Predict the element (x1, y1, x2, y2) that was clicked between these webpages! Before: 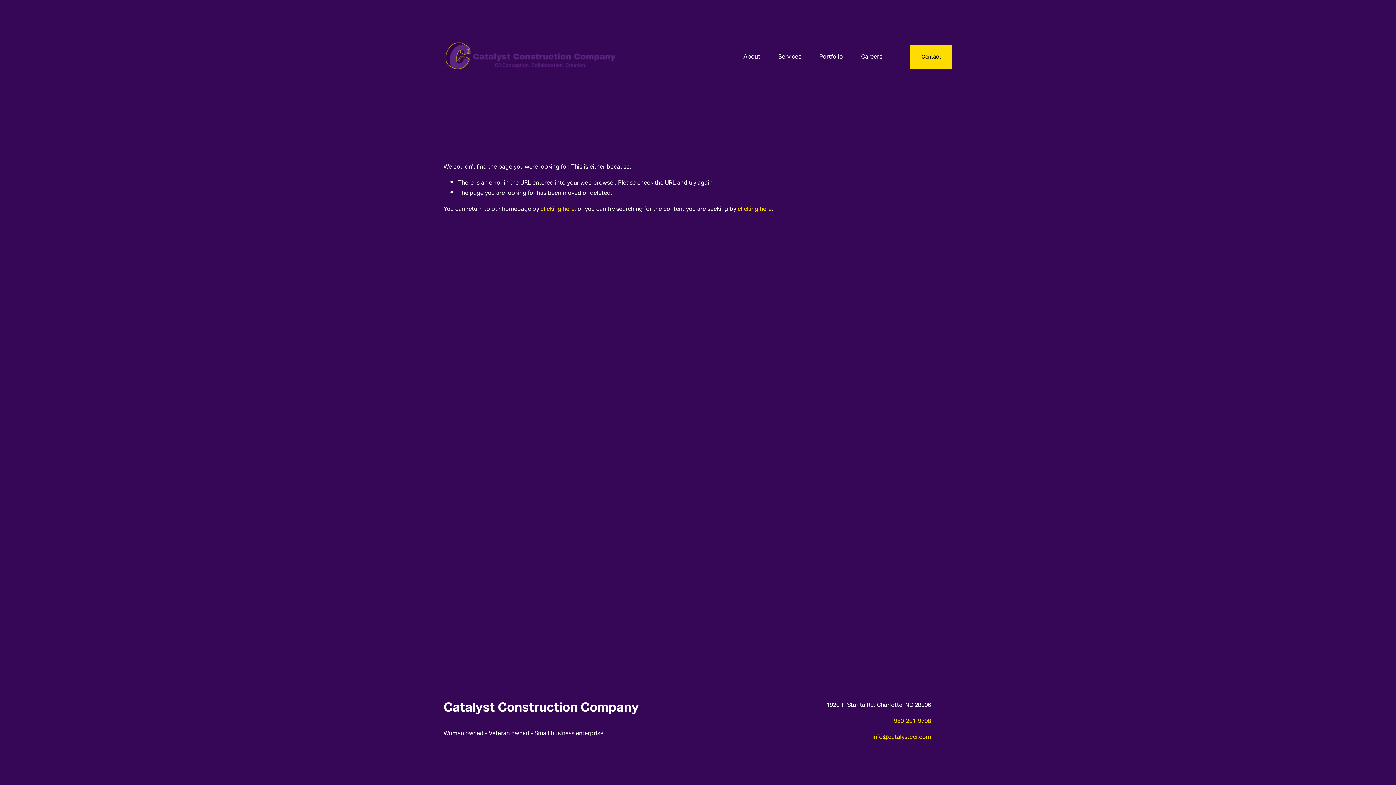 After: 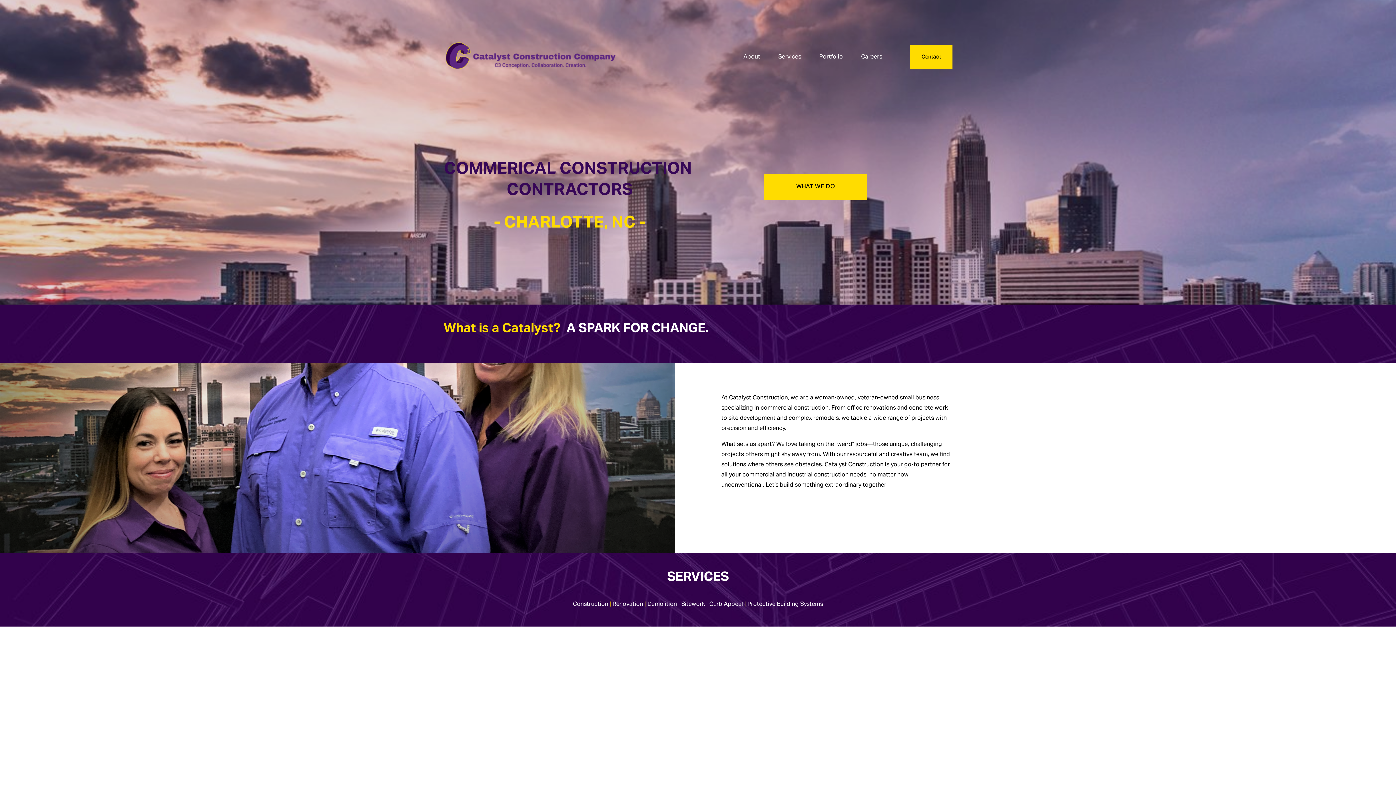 Action: label: clicking here bbox: (540, 203, 574, 215)